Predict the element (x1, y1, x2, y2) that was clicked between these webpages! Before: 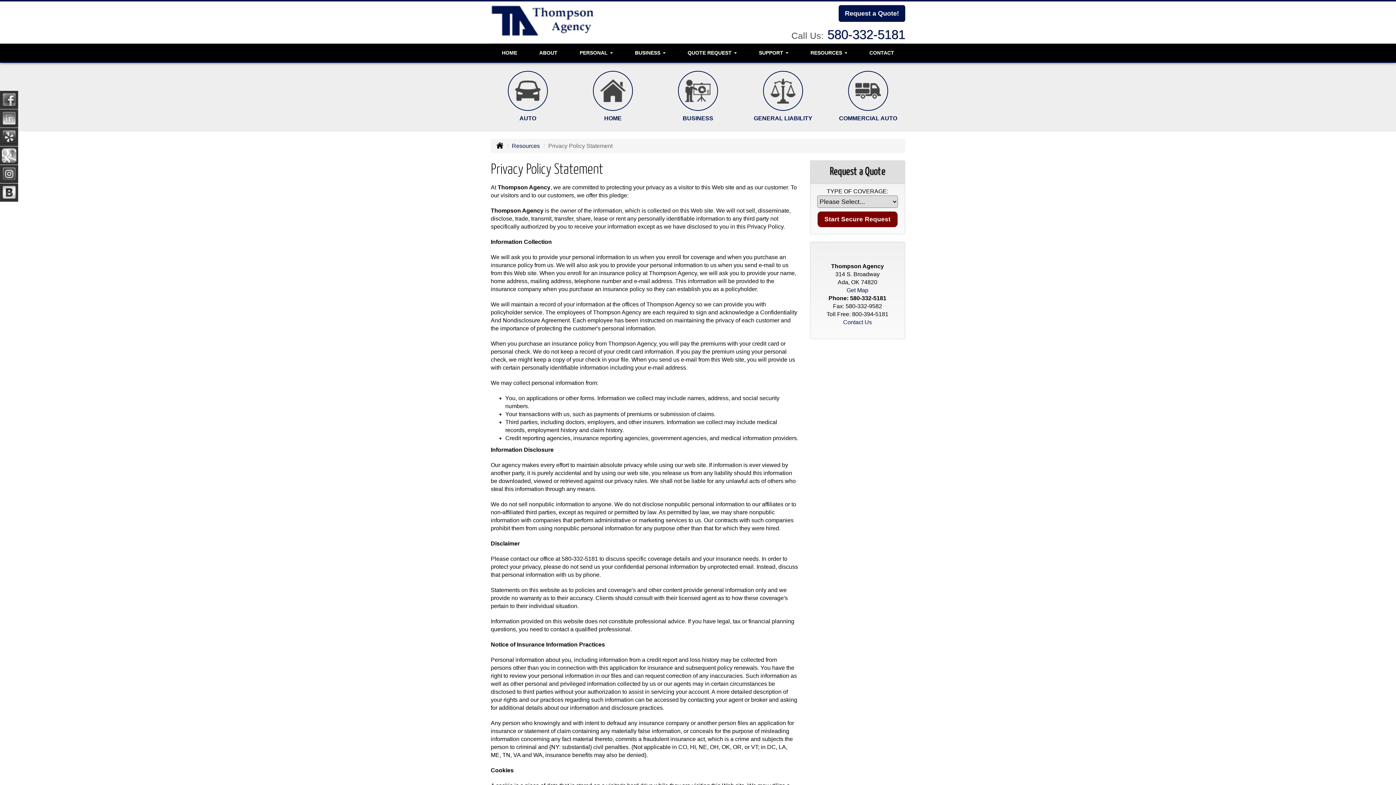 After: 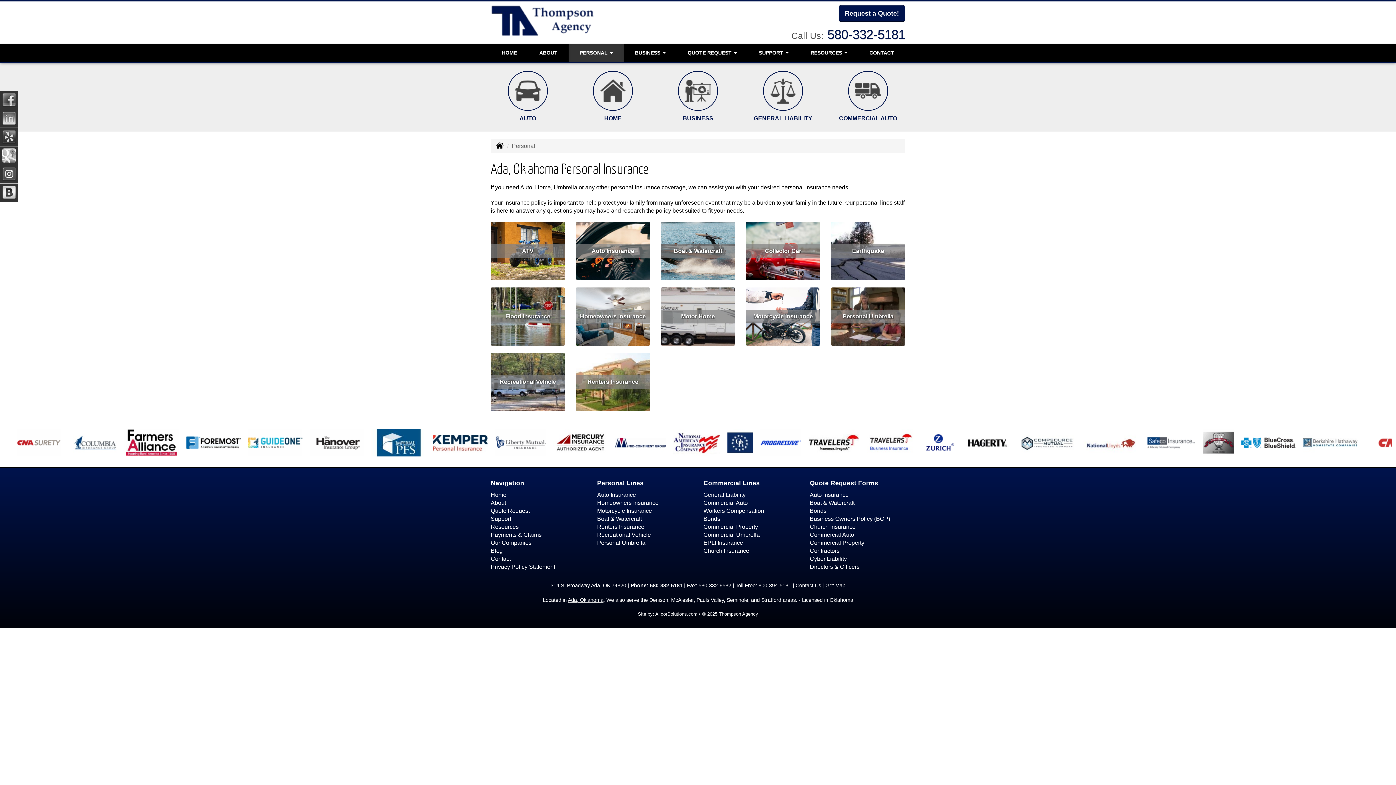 Action: bbox: (568, 43, 624, 61) label: Personal